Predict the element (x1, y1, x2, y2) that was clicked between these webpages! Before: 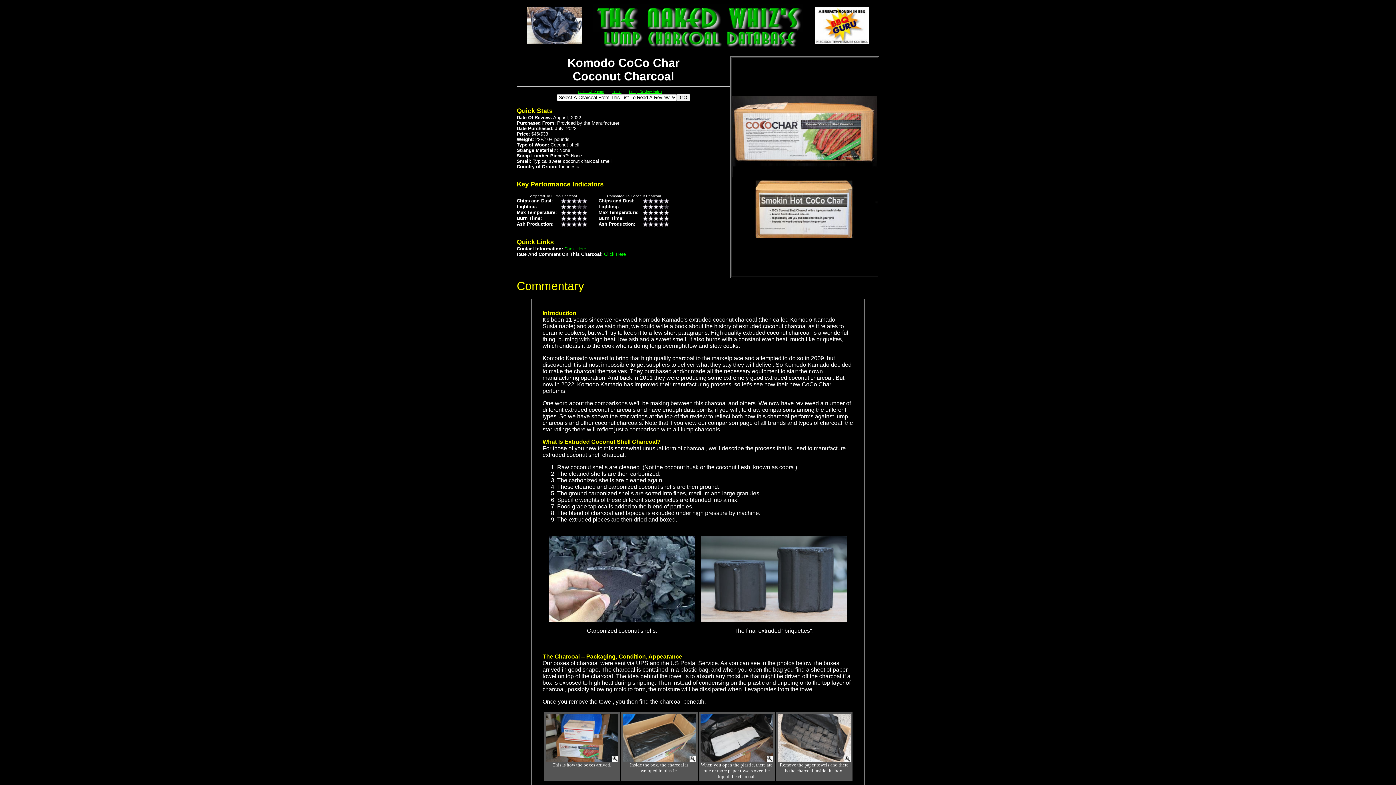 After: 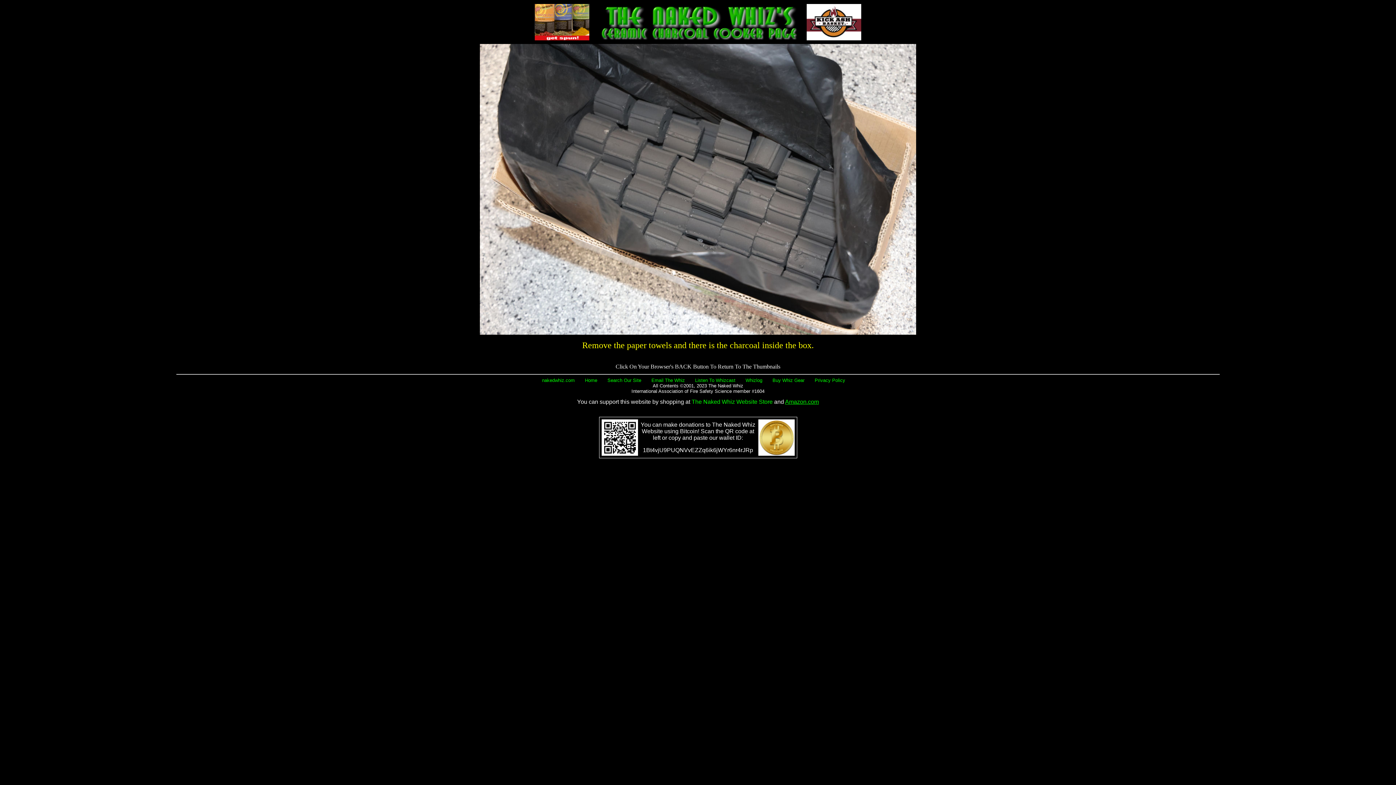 Action: bbox: (778, 757, 850, 763)